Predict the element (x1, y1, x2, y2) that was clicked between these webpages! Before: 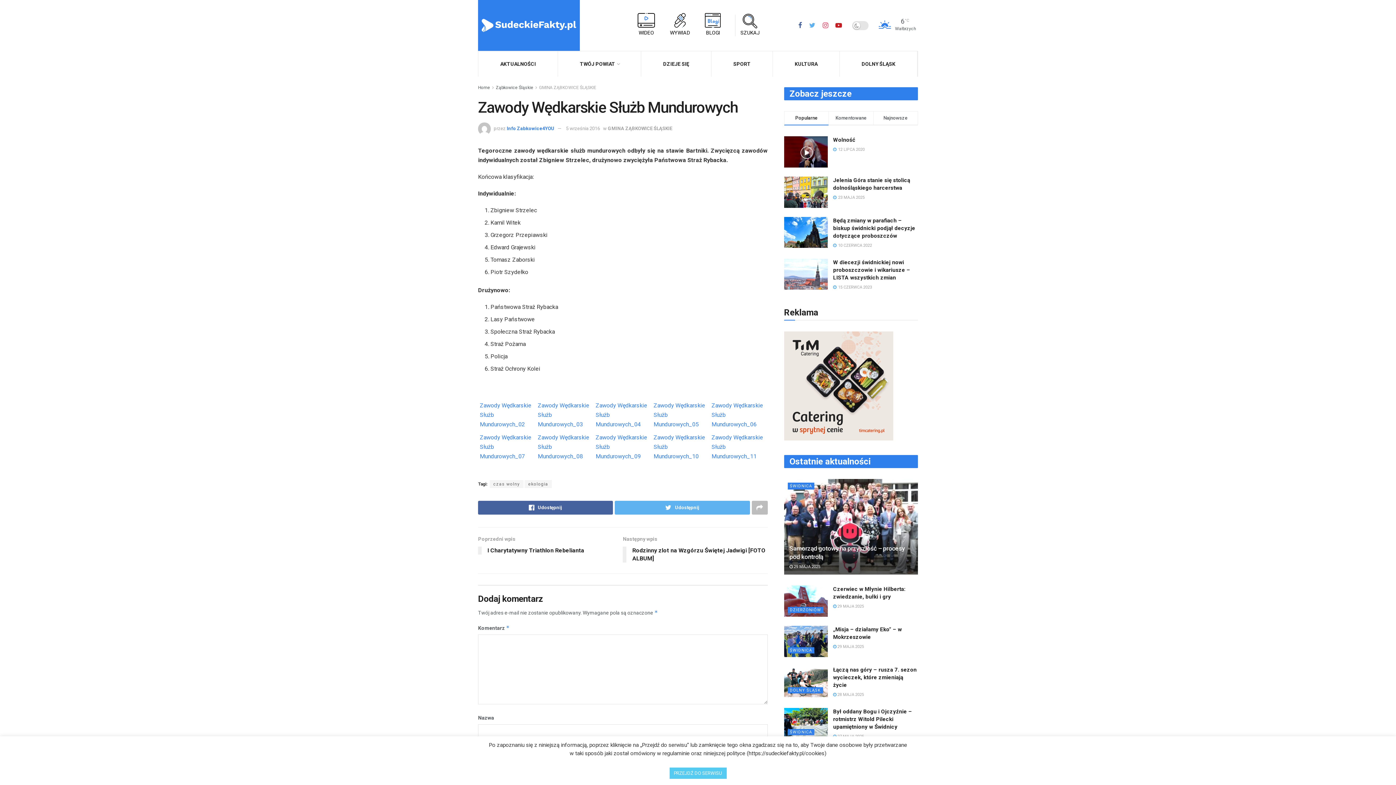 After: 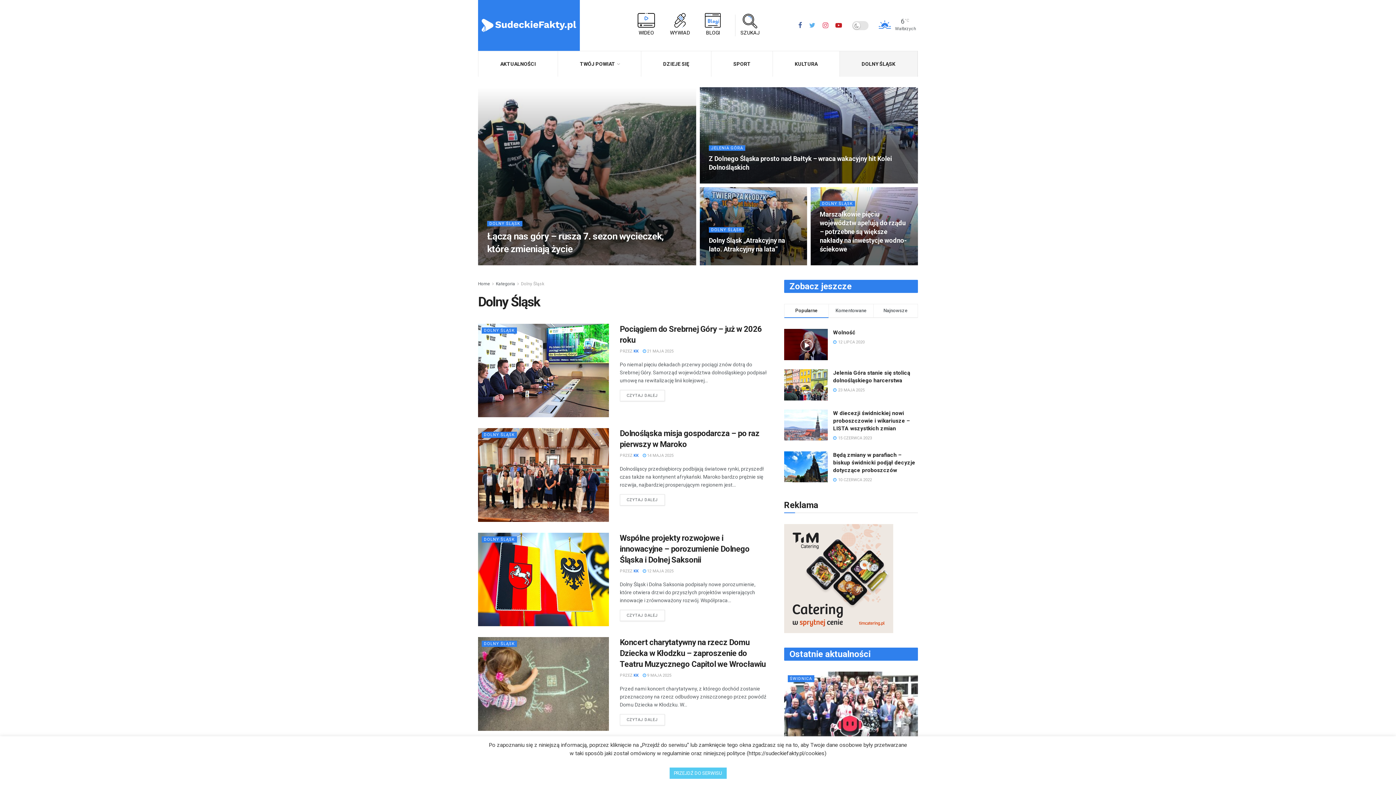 Action: label: DOLNY ŚLĄSK bbox: (840, 51, 917, 76)